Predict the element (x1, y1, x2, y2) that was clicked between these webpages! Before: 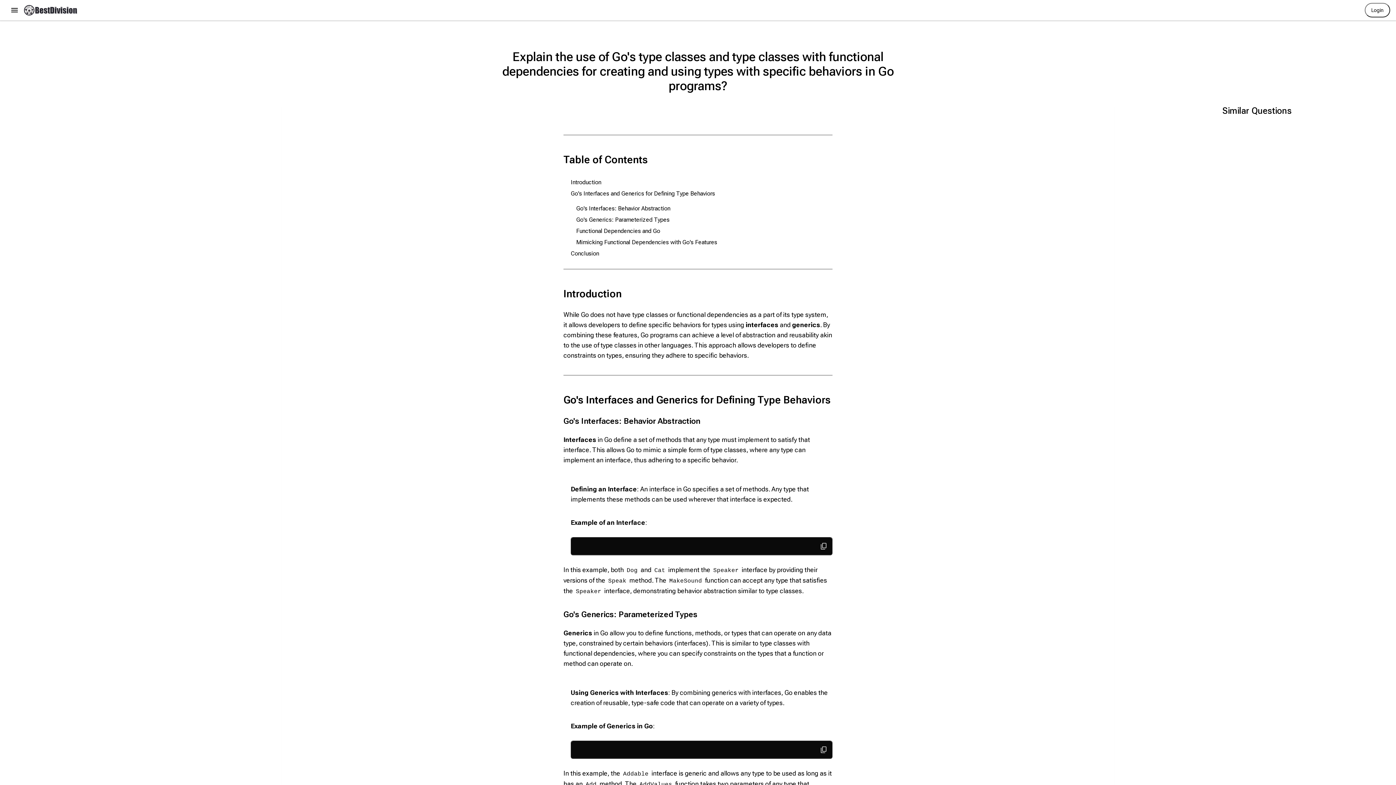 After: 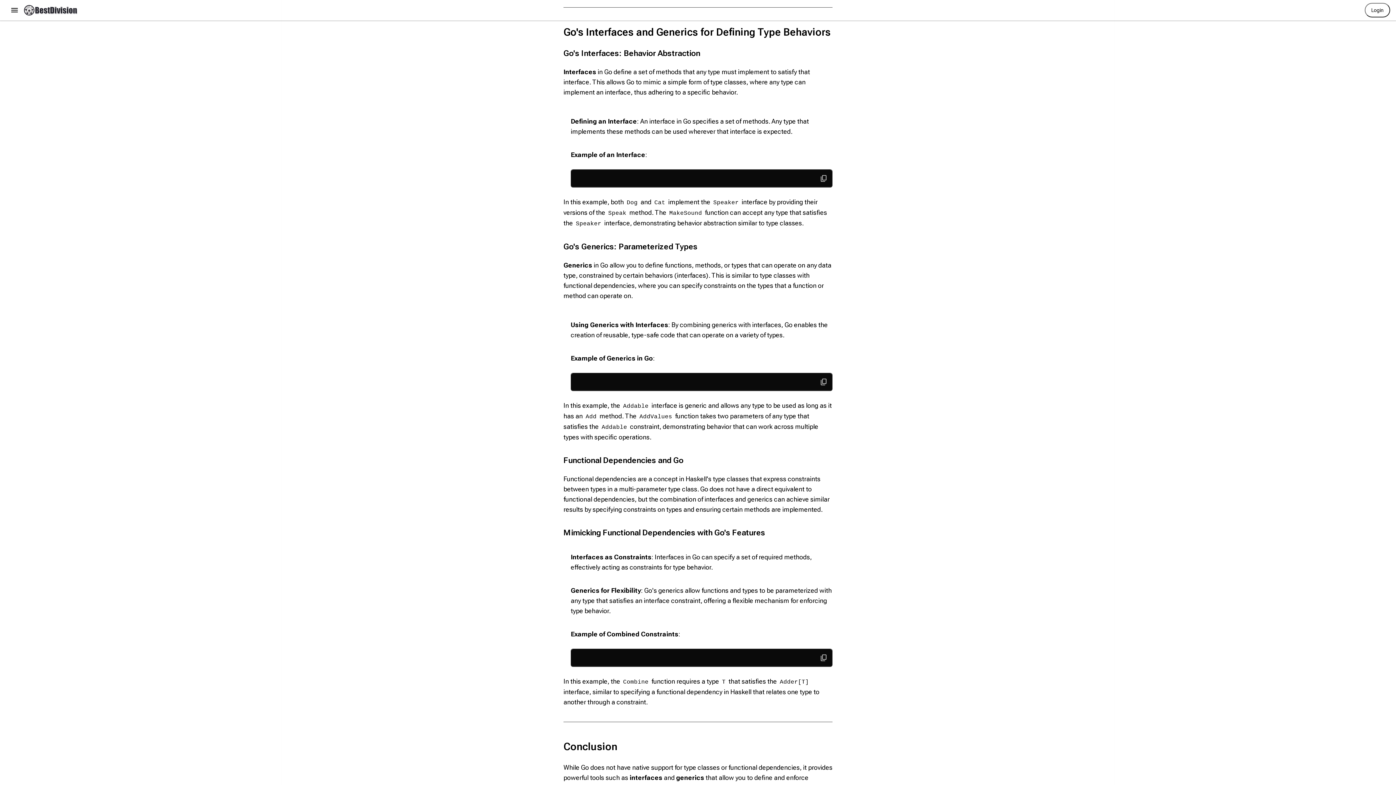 Action: label: Go's Interfaces and Generics for Defining Type Behaviors bbox: (563, 393, 832, 406)